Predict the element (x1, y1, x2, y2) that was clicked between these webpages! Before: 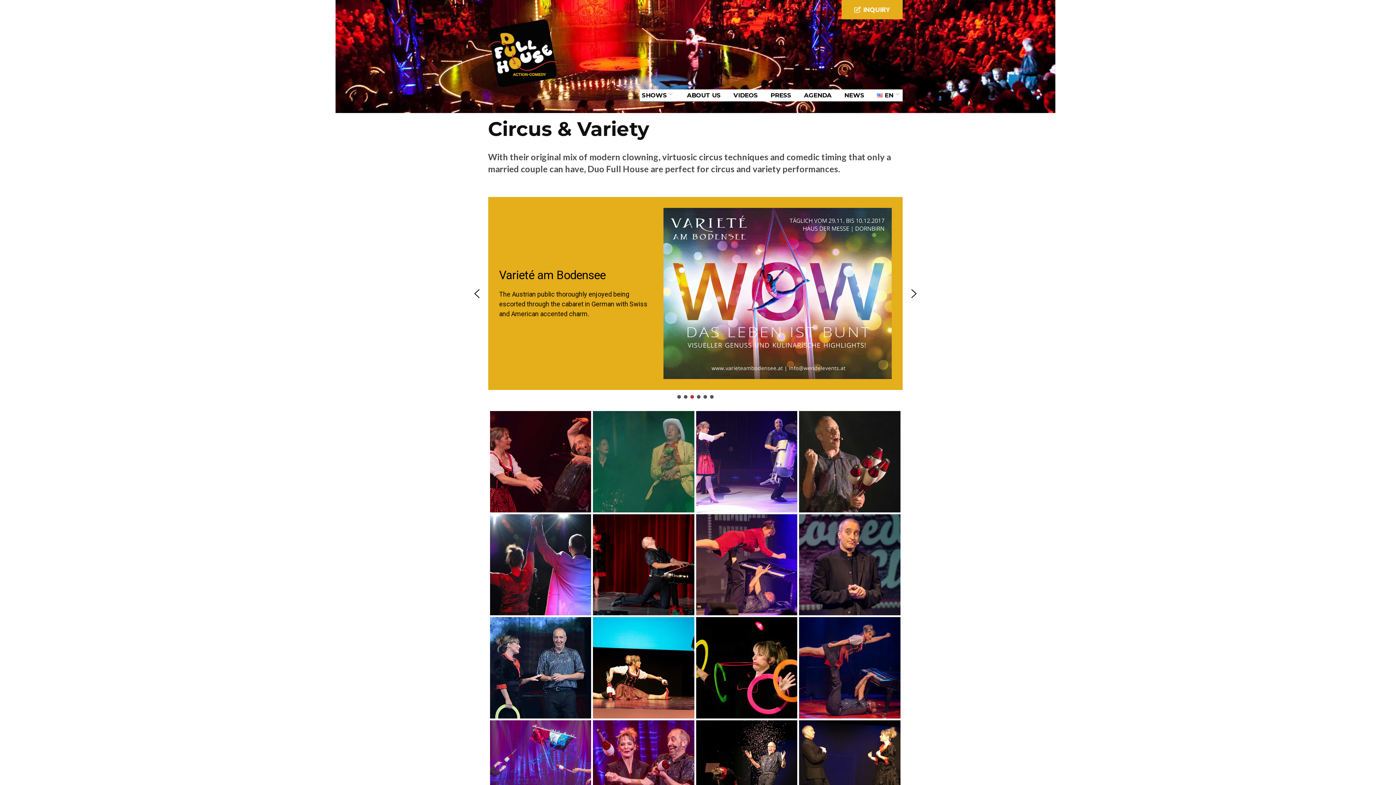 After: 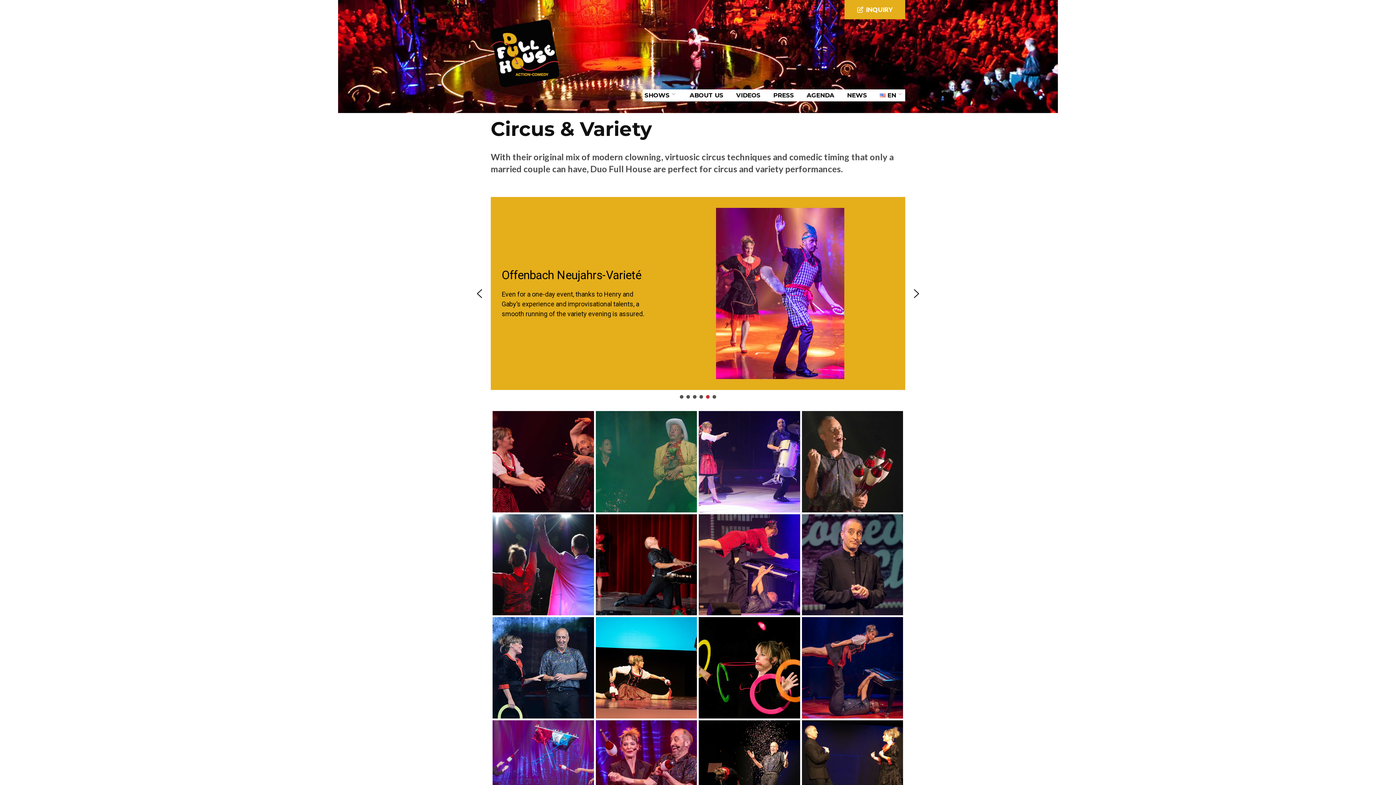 Action: bbox: (706, 395, 709, 398) label: Offenbach